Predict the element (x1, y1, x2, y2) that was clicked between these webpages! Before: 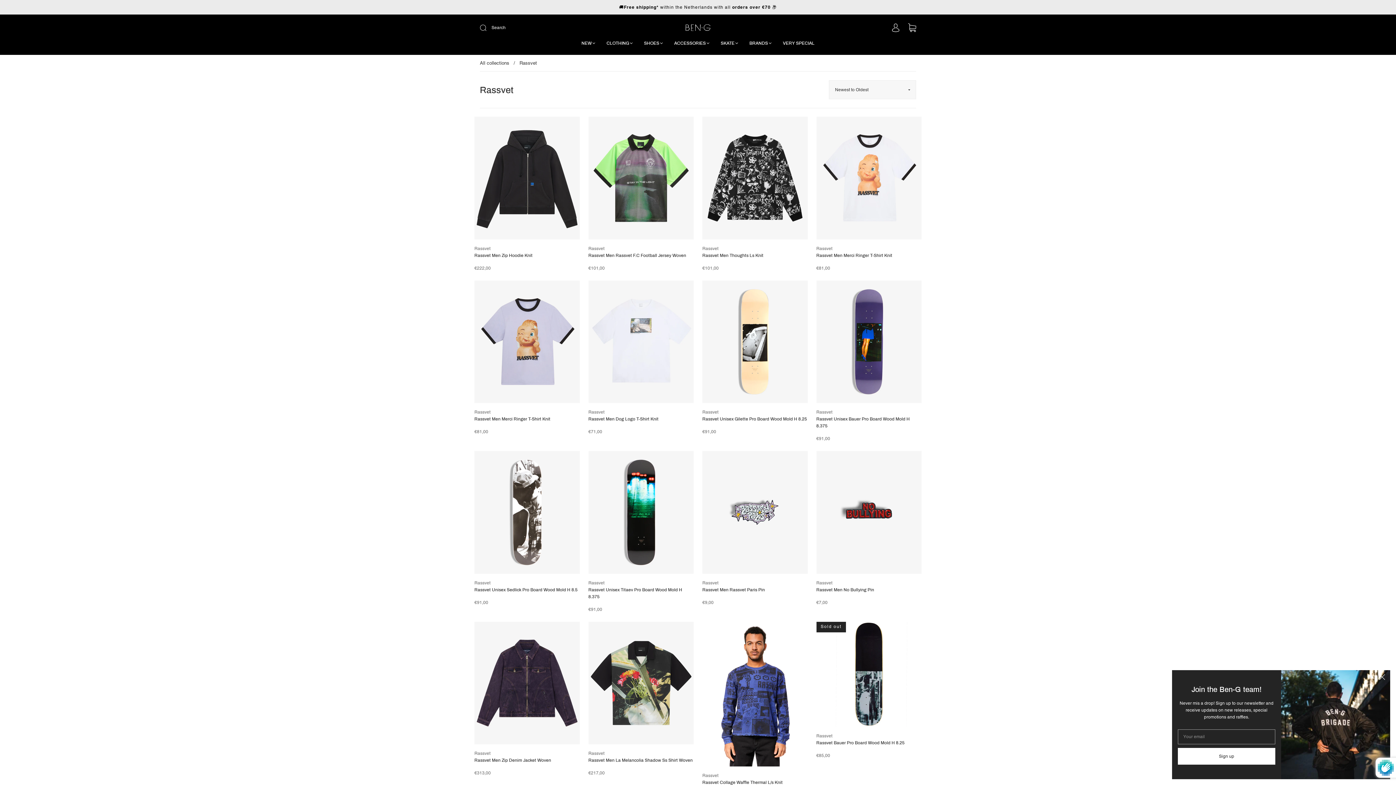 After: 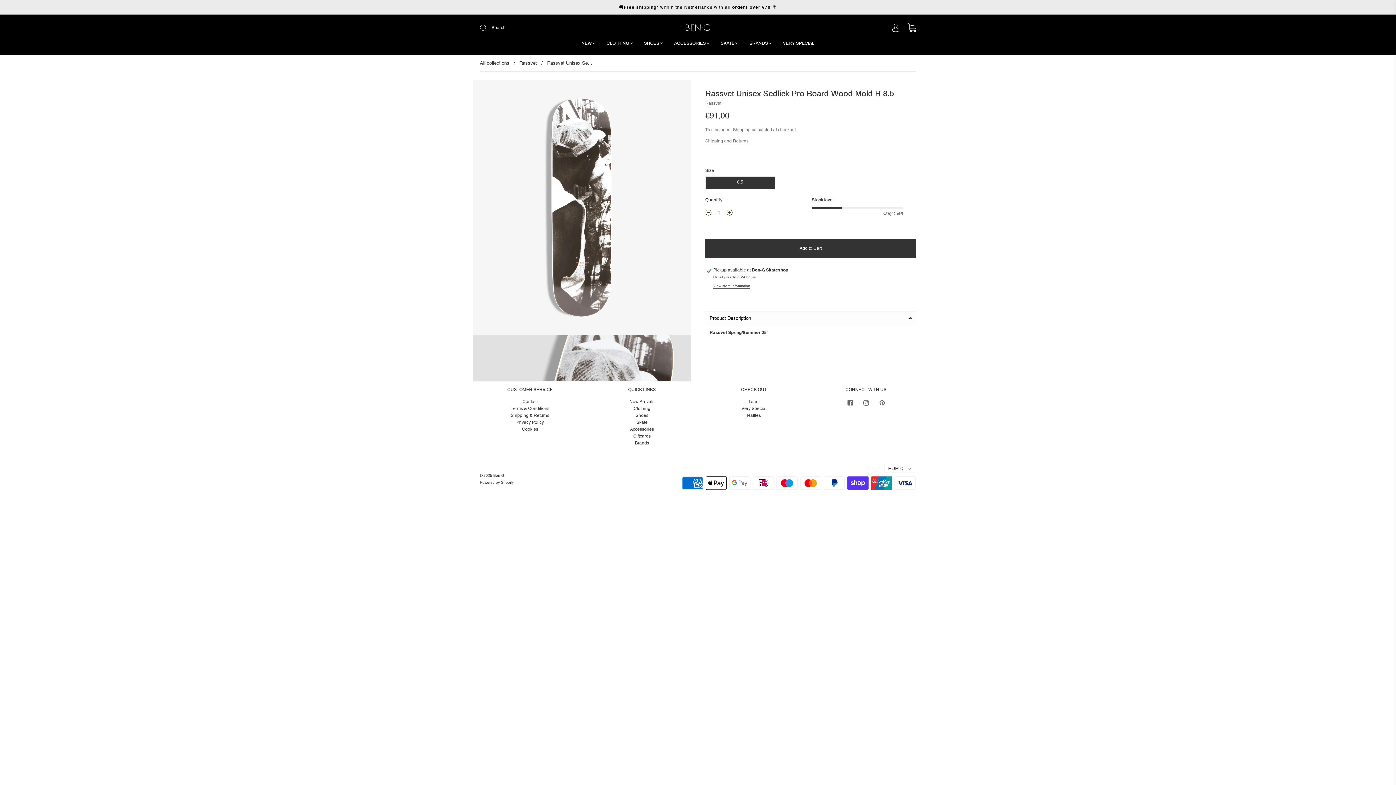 Action: label: Rassvet Unisex Sedlick Pro Board Wood Mold H 8.5 bbox: (474, 530, 577, 535)